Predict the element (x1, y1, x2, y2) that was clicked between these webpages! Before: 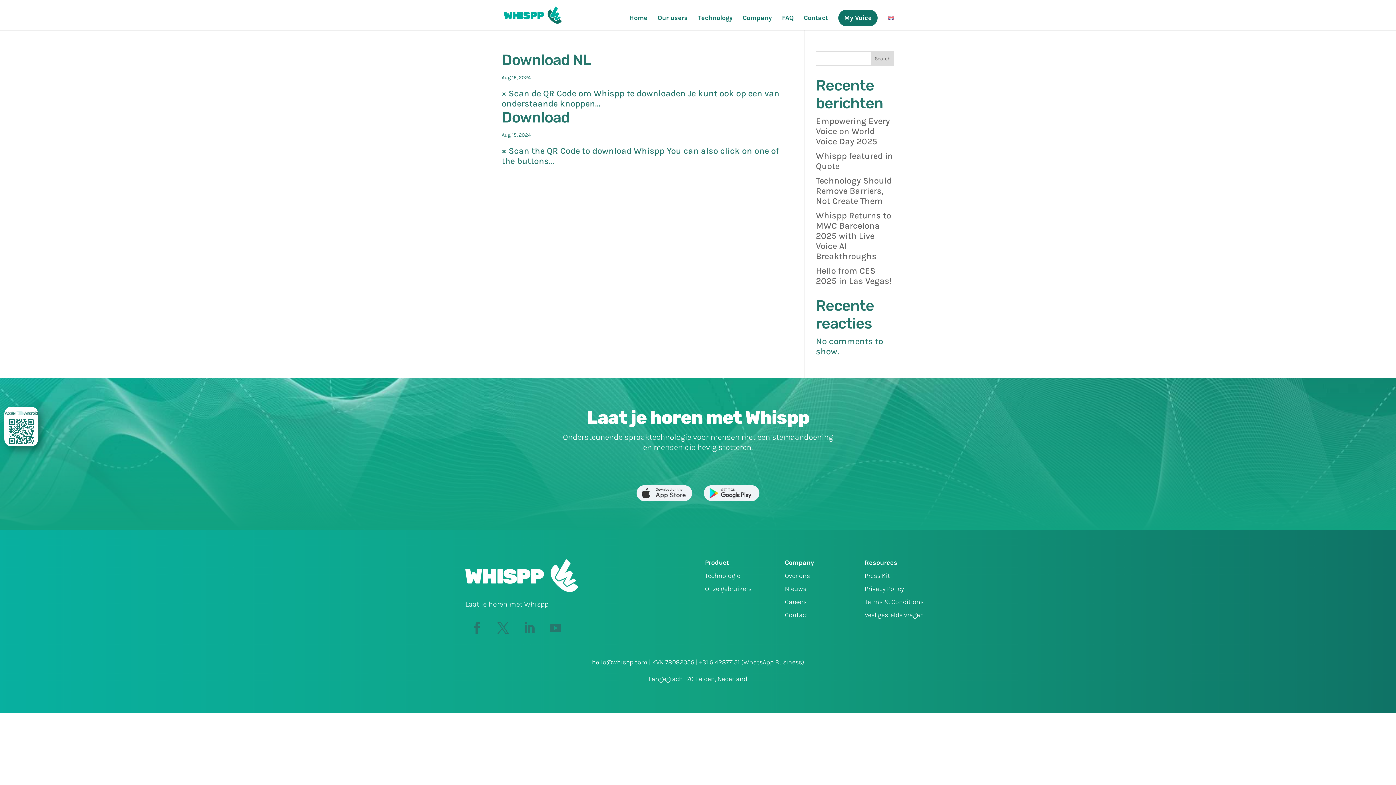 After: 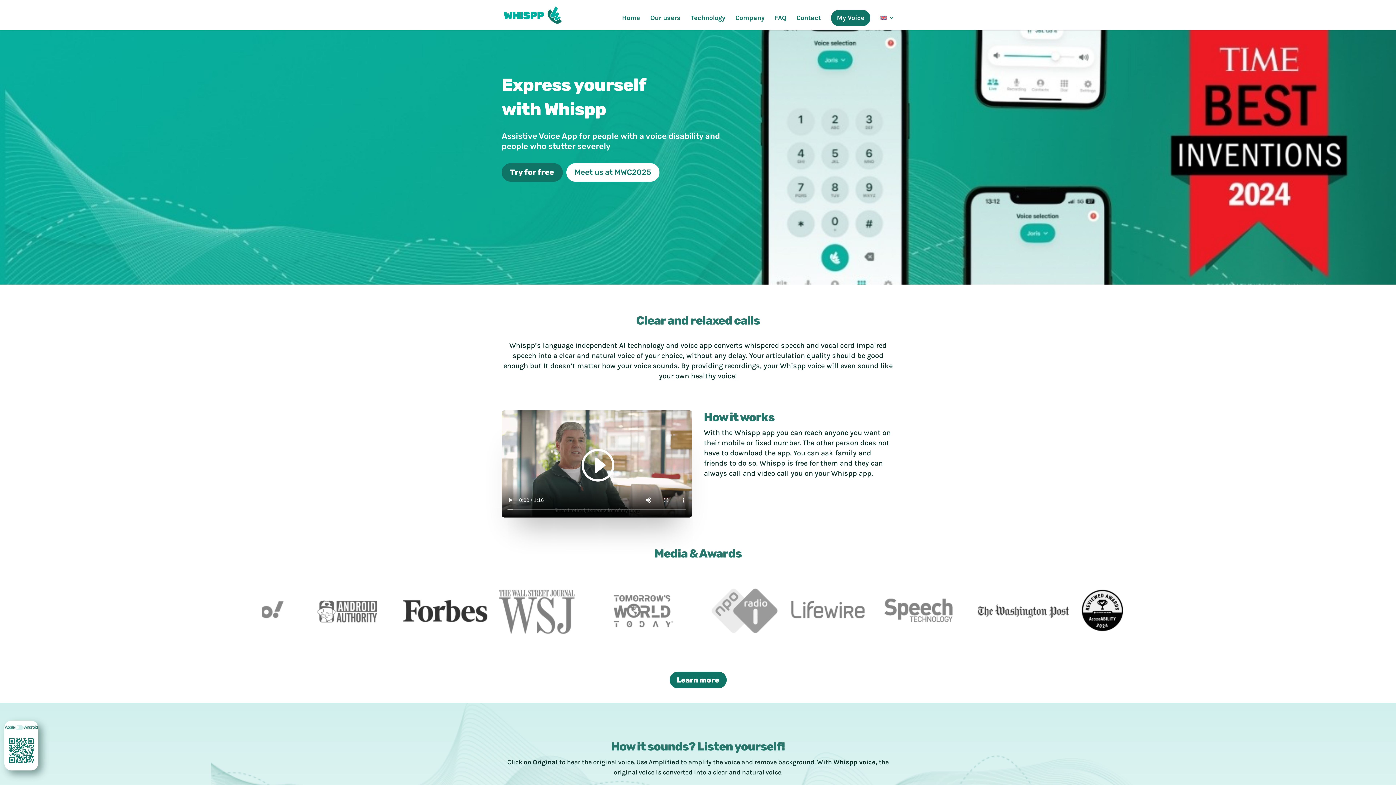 Action: label: Home bbox: (629, 15, 647, 30)